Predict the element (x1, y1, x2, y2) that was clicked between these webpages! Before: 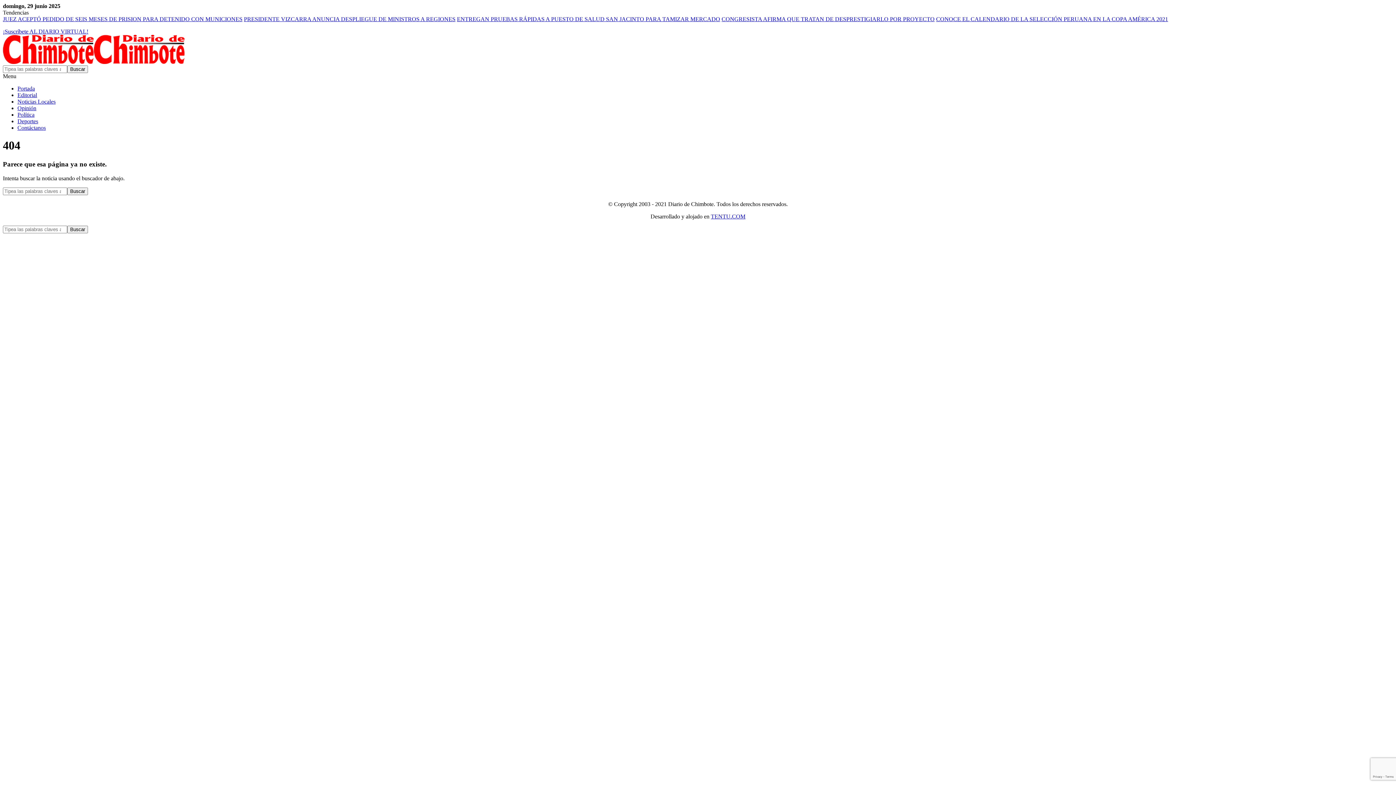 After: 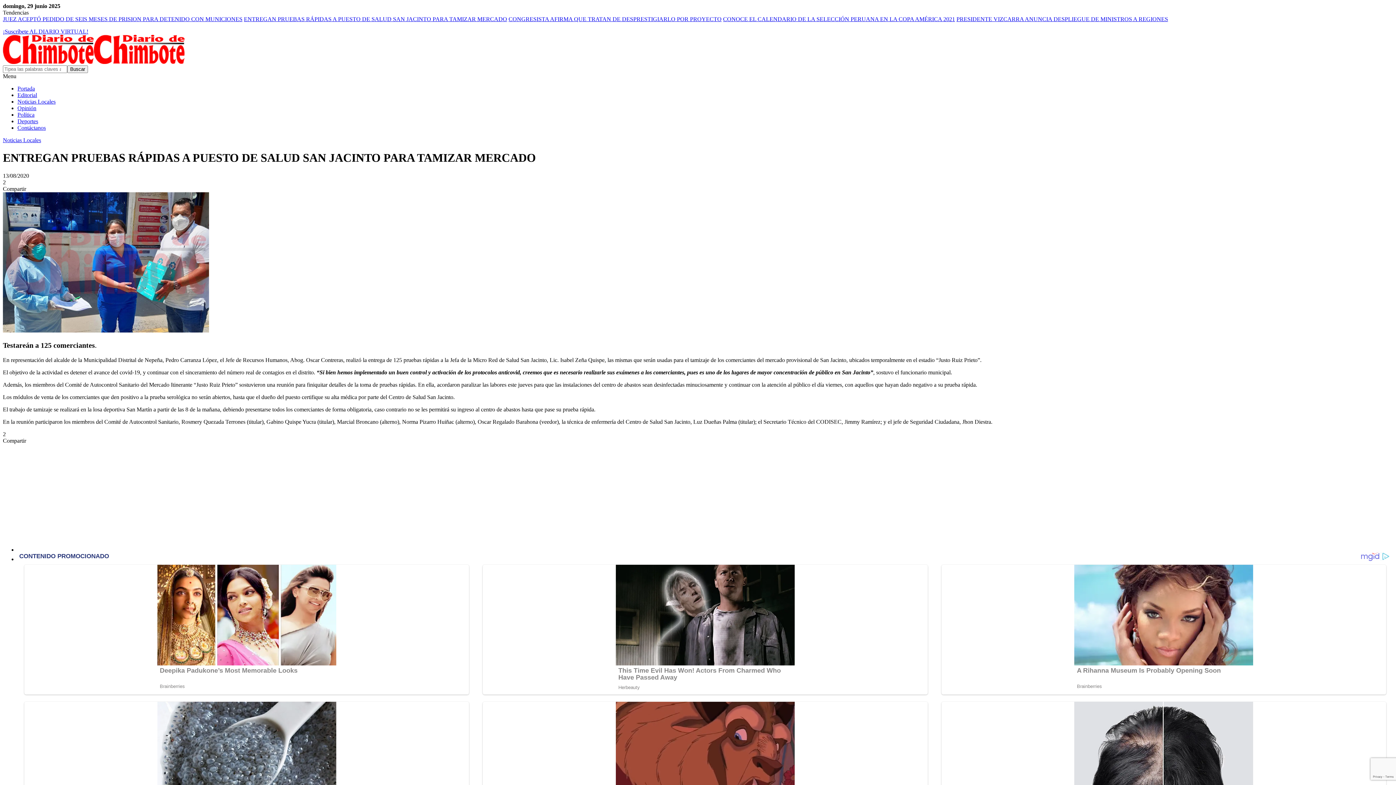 Action: label: ENTREGAN PRUEBAS RÁPIDAS A PUESTO DE SALUD SAN JACINTO PARA TAMIZAR MERCADO bbox: (457, 16, 720, 22)